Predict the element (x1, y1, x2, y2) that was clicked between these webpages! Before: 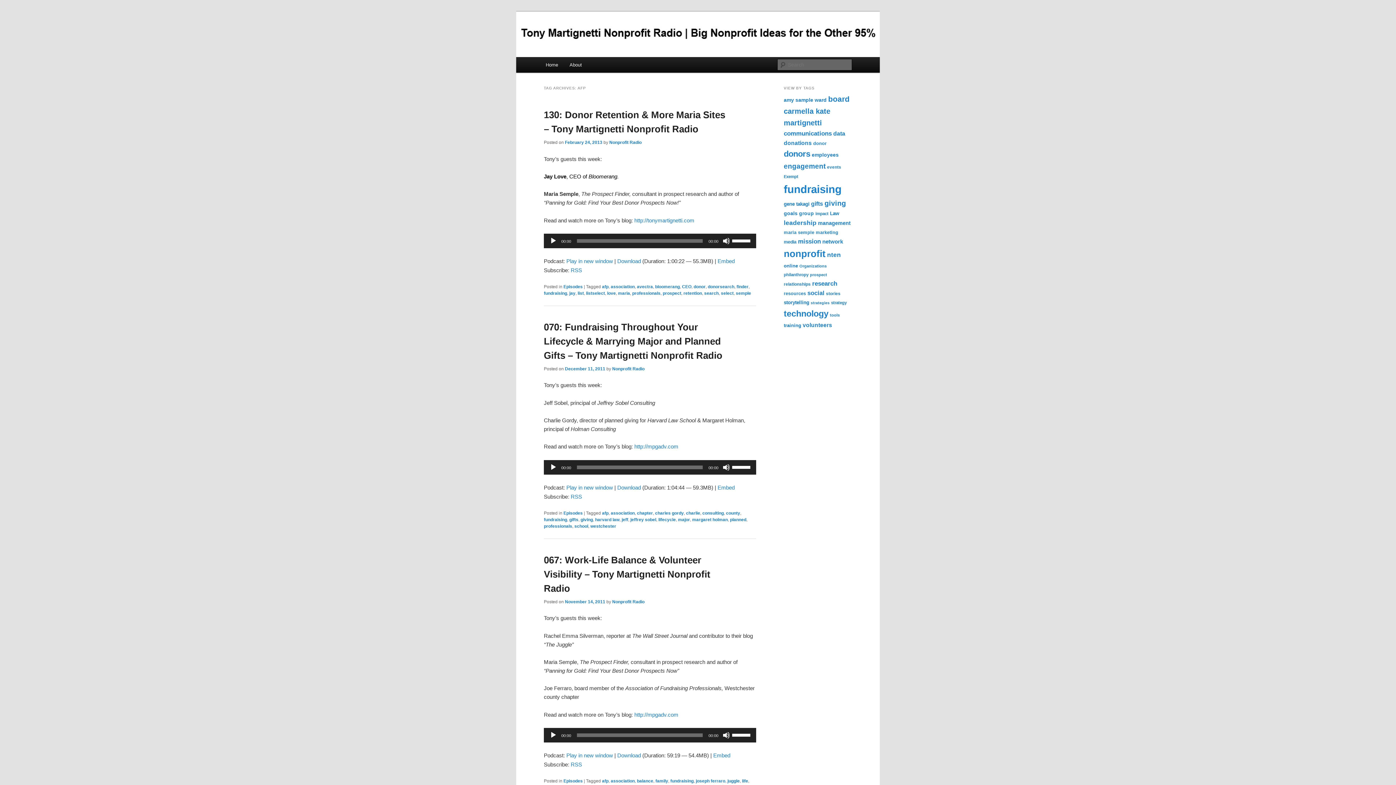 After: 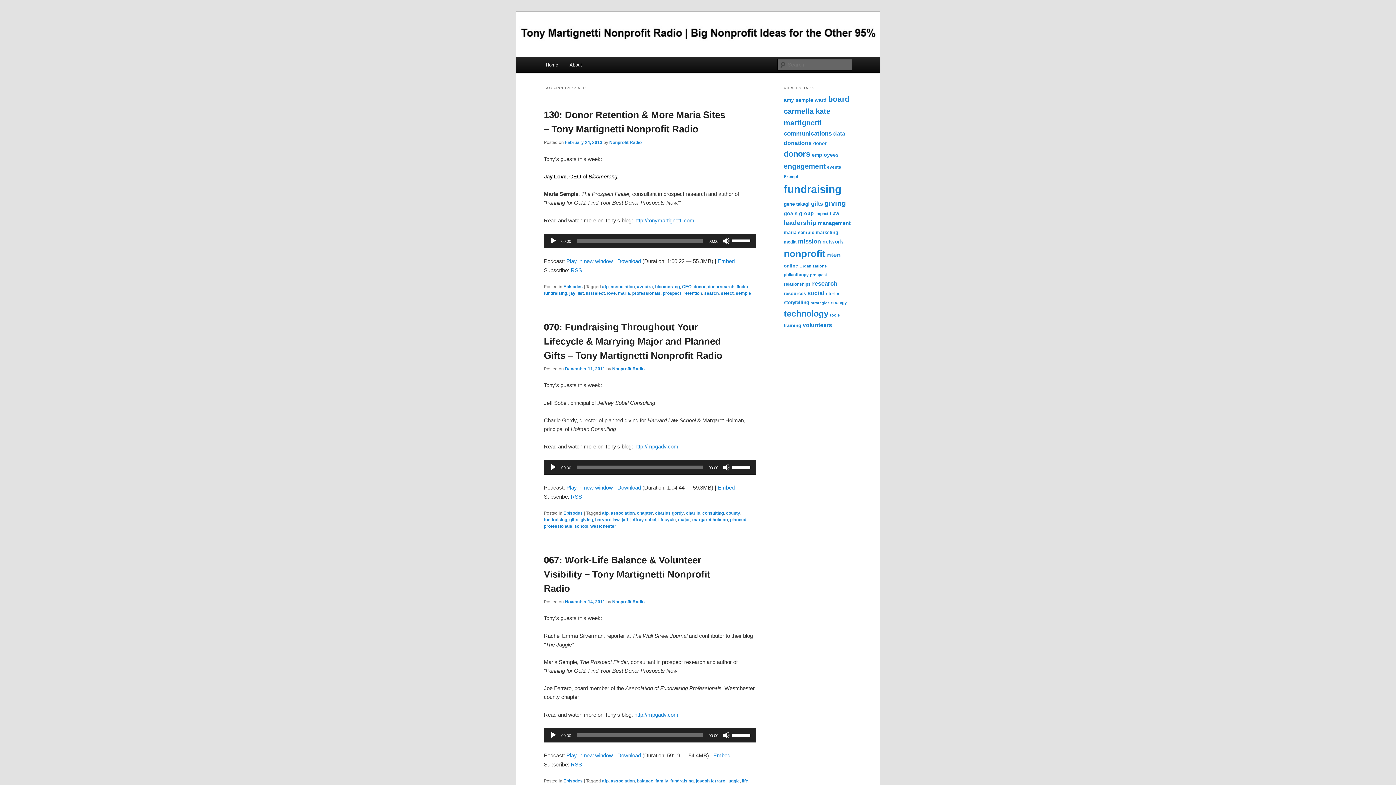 Action: bbox: (602, 284, 608, 289) label: afp